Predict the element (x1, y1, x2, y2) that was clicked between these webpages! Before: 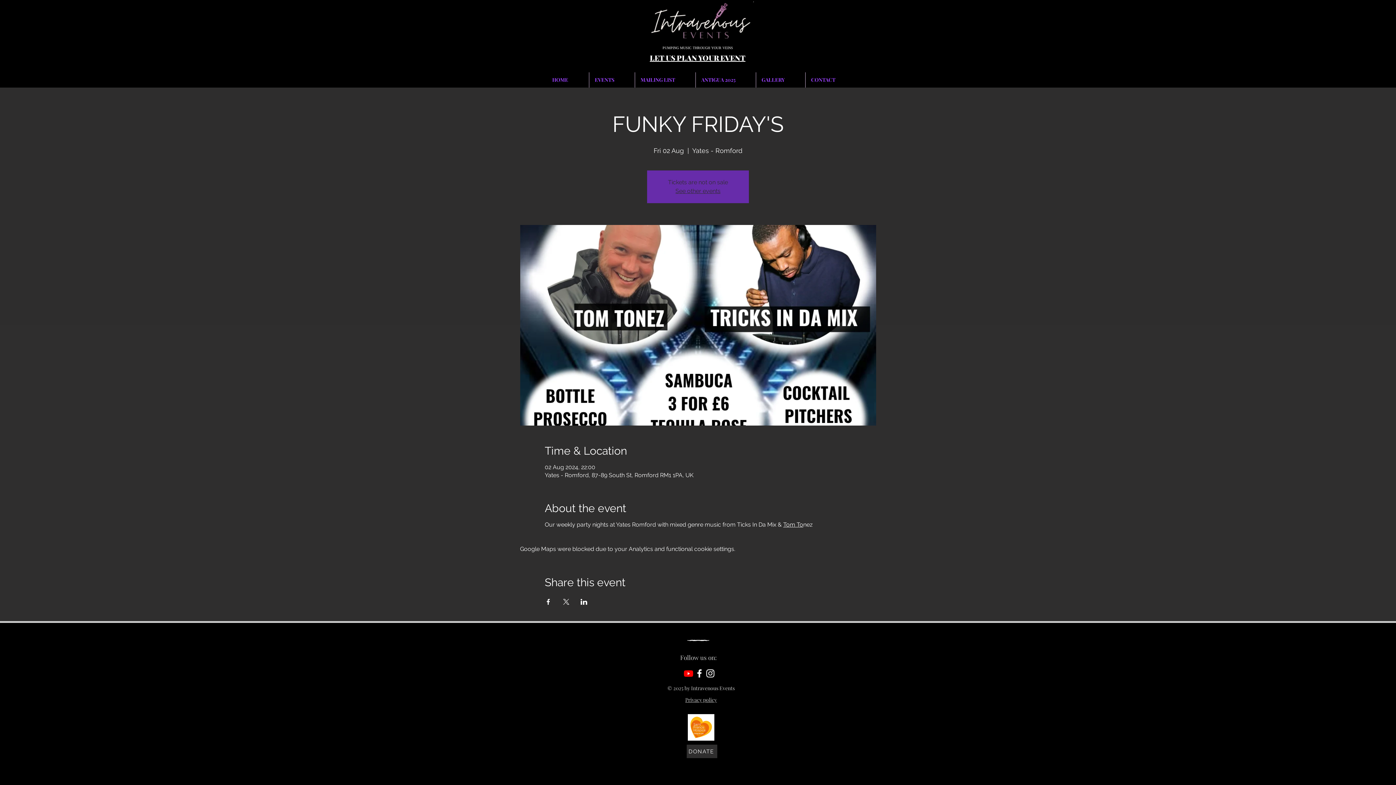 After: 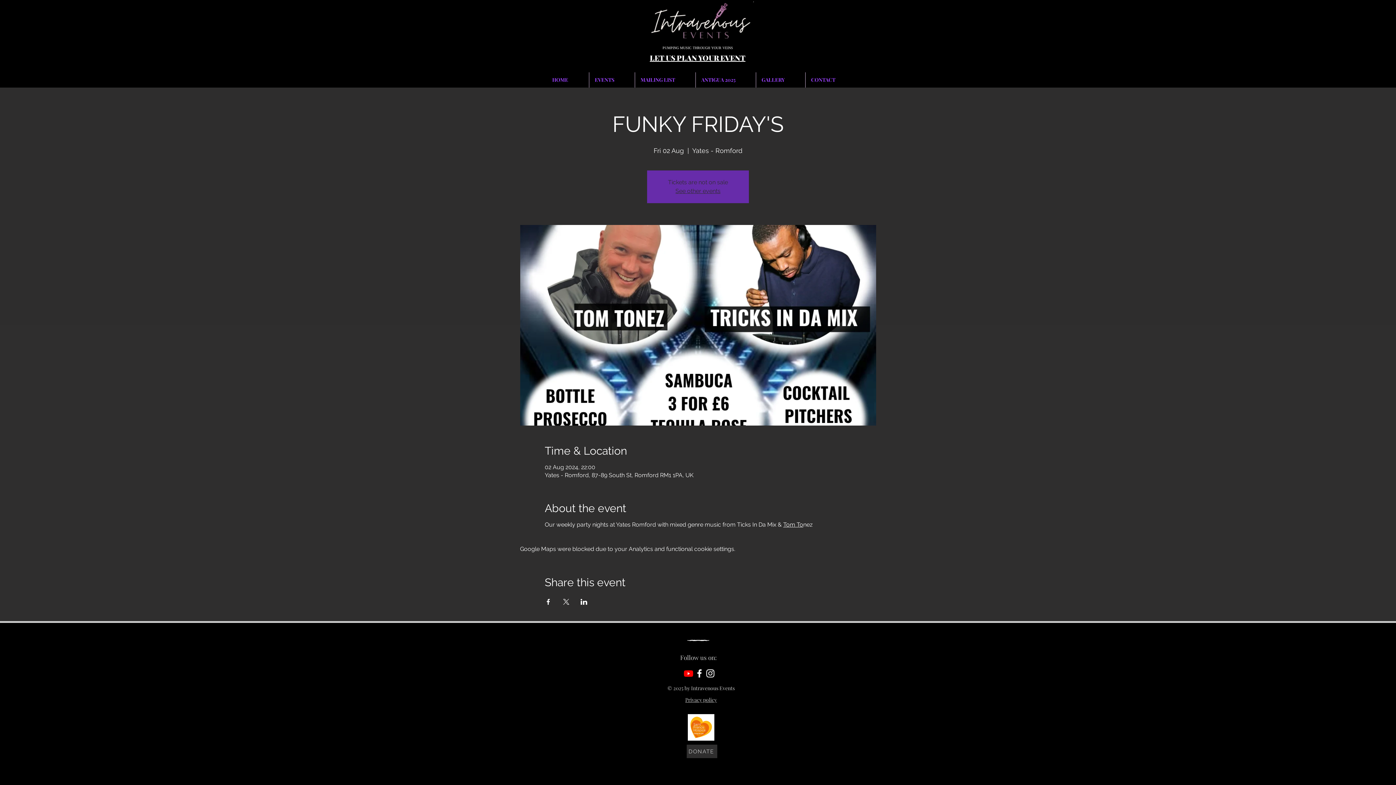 Action: bbox: (686, 745, 717, 758) label: DONATE